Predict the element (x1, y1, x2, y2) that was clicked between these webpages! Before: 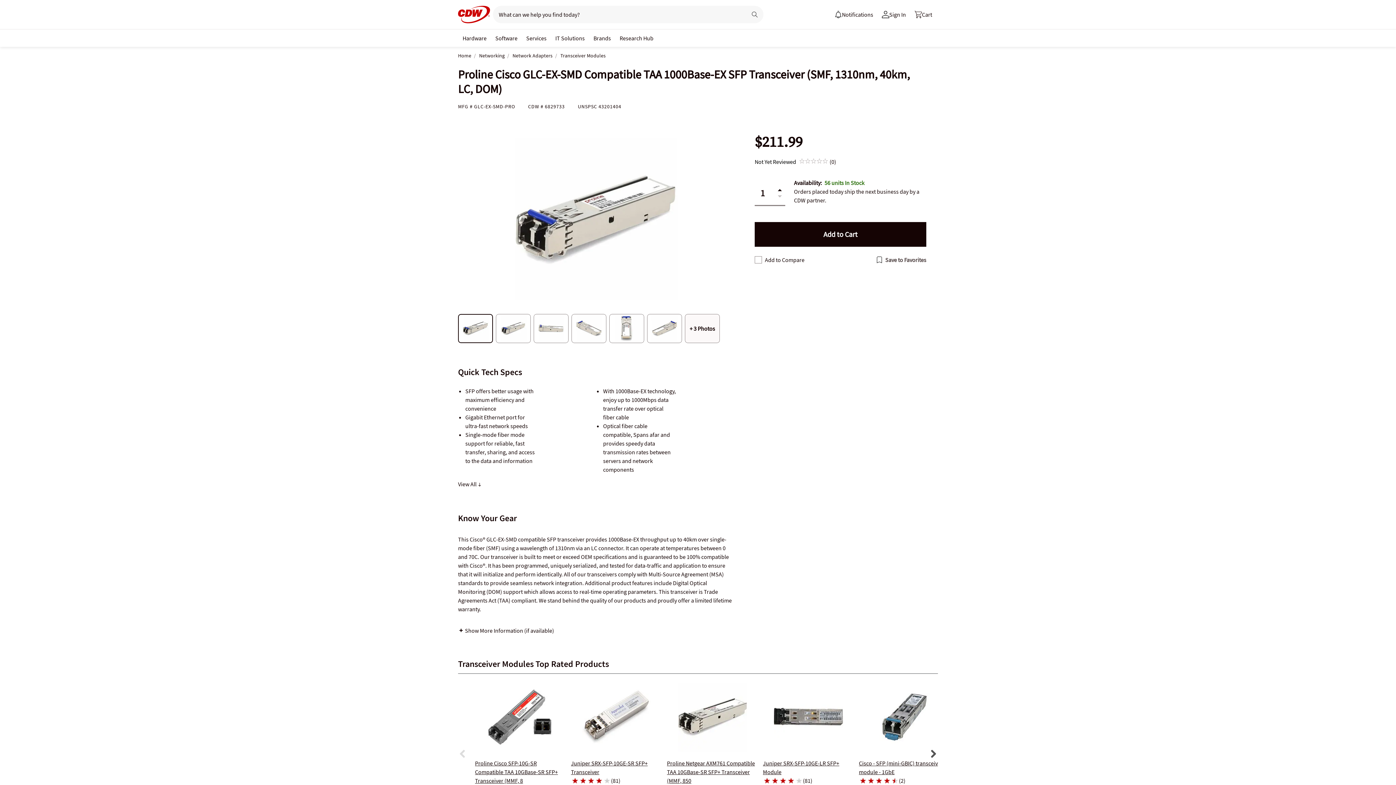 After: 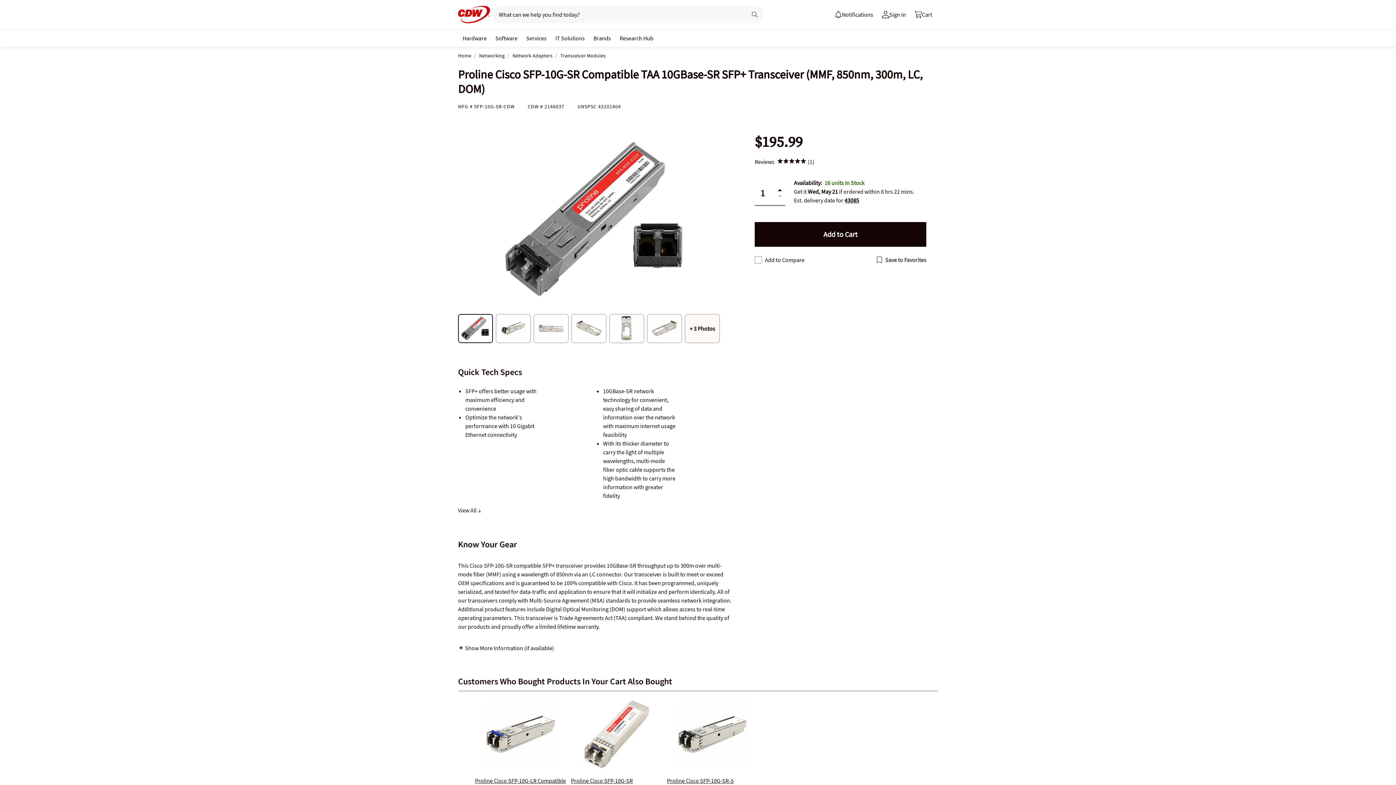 Action: bbox: (475, 682, 566, 751)